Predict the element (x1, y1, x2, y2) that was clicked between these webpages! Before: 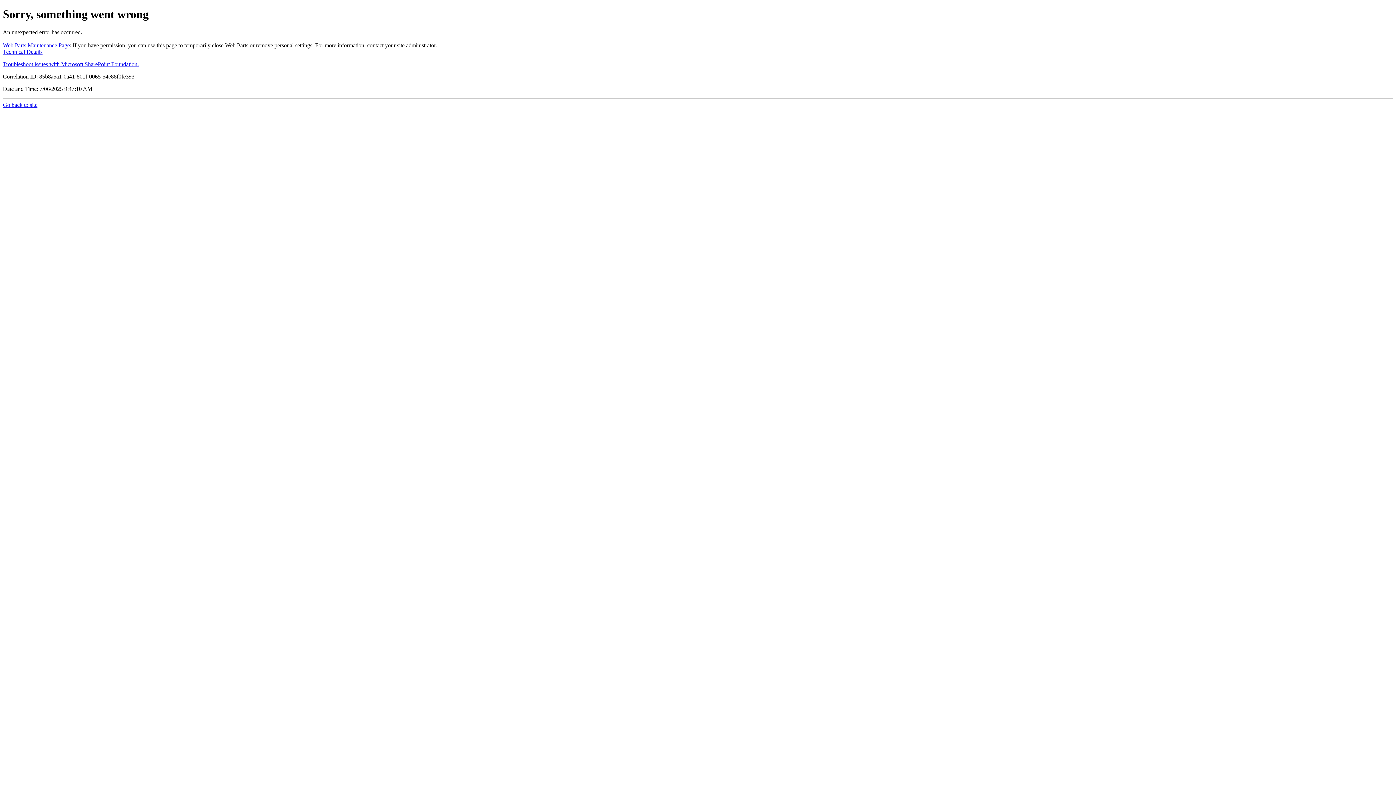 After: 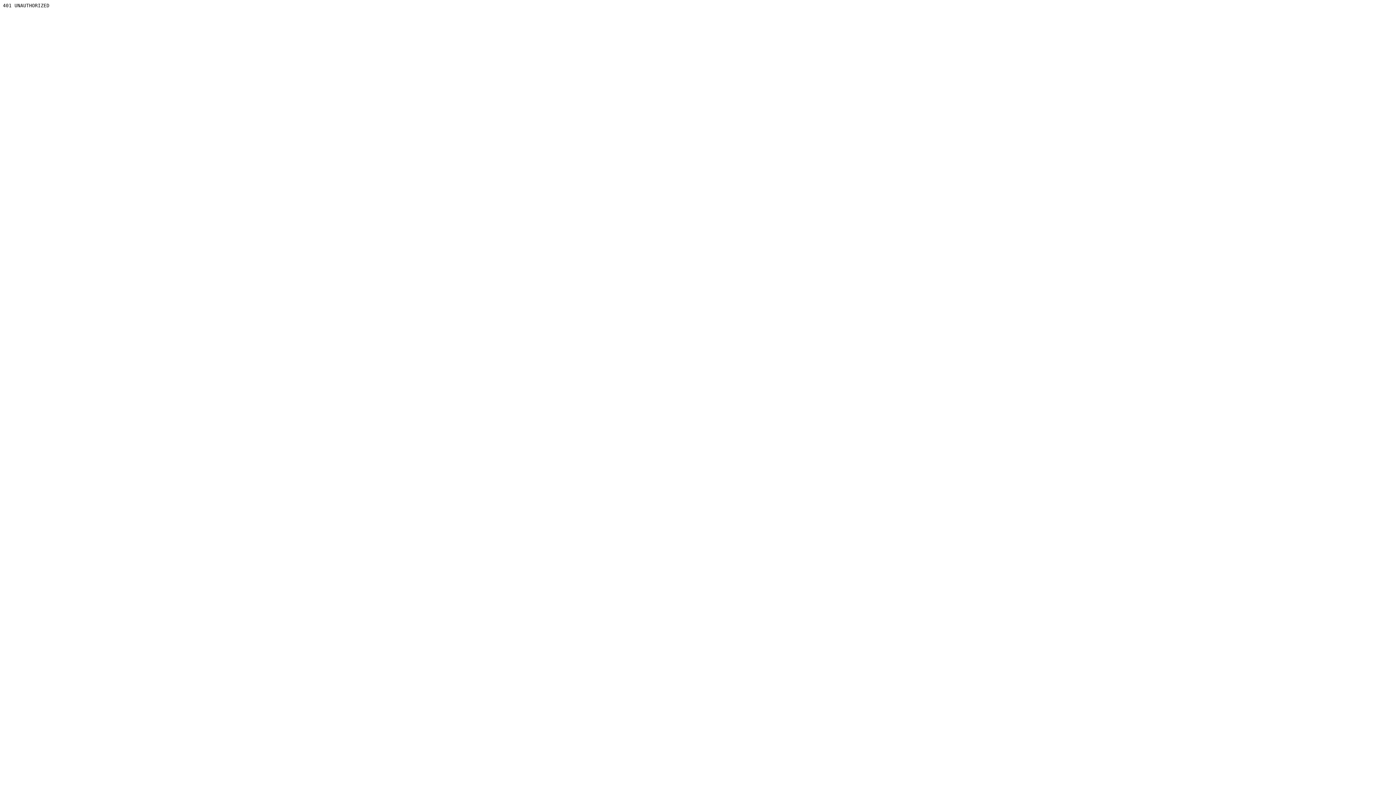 Action: bbox: (2, 42, 69, 48) label: Web Parts Maintenance Page